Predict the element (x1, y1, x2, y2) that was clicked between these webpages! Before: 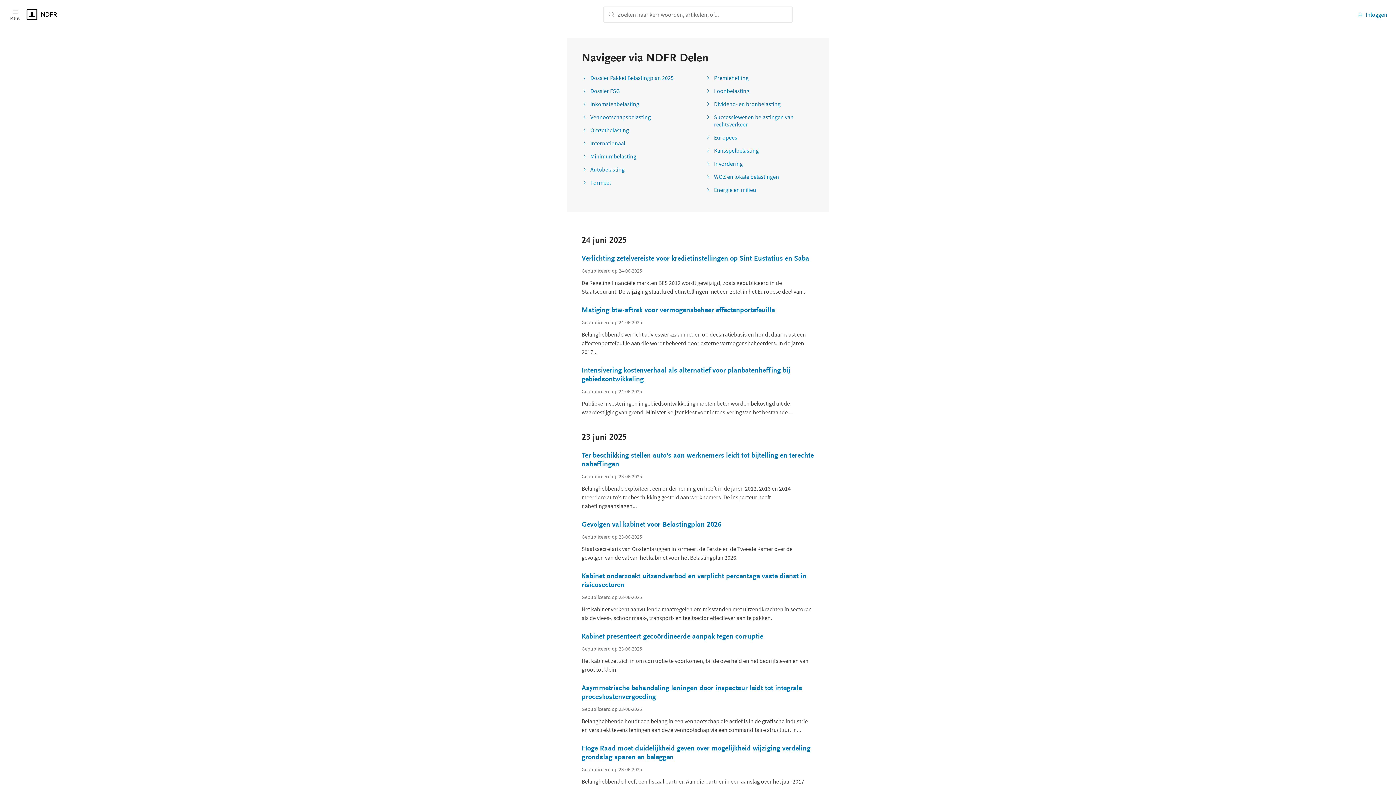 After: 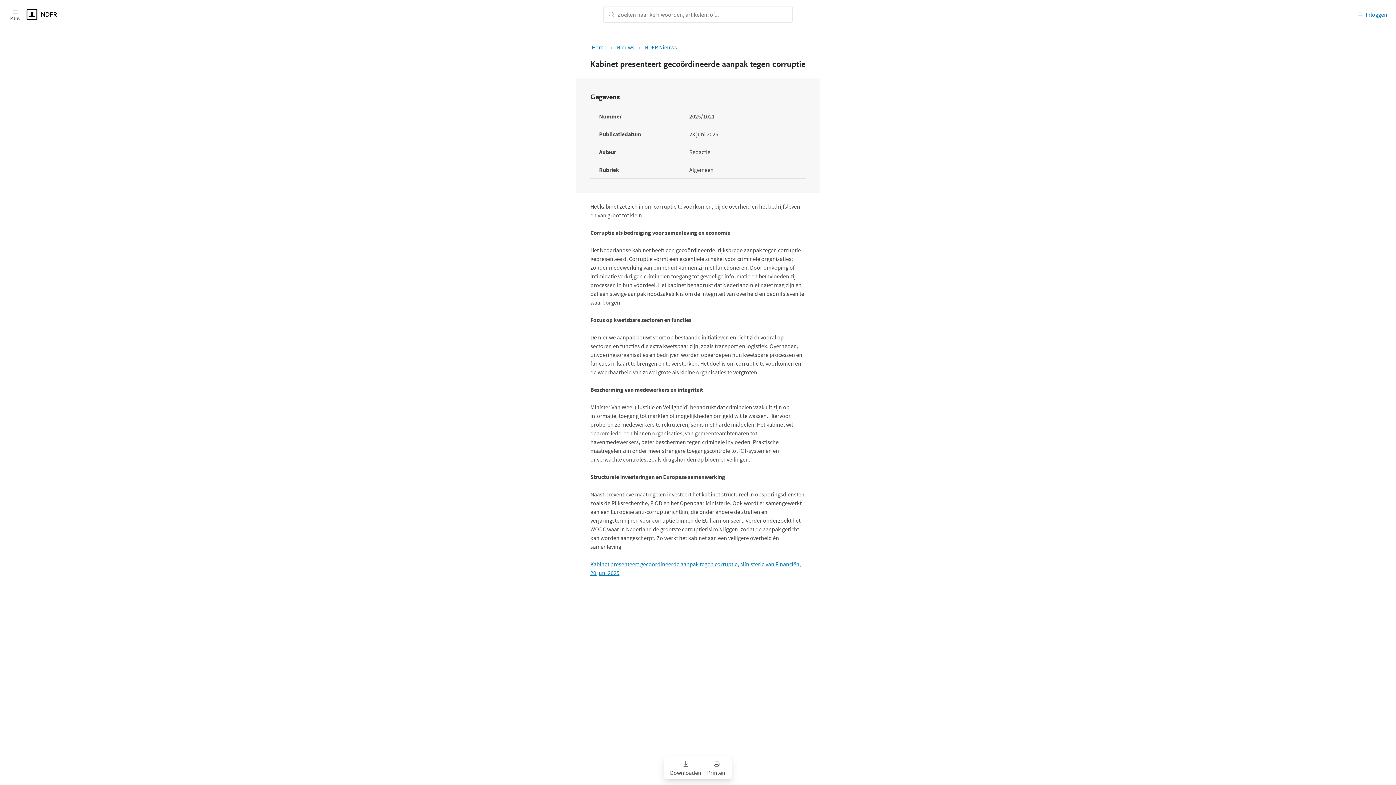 Action: bbox: (581, 648, 814, 656) label: Kabinet presenteert gecoördineerde aanpak tegen corruptie